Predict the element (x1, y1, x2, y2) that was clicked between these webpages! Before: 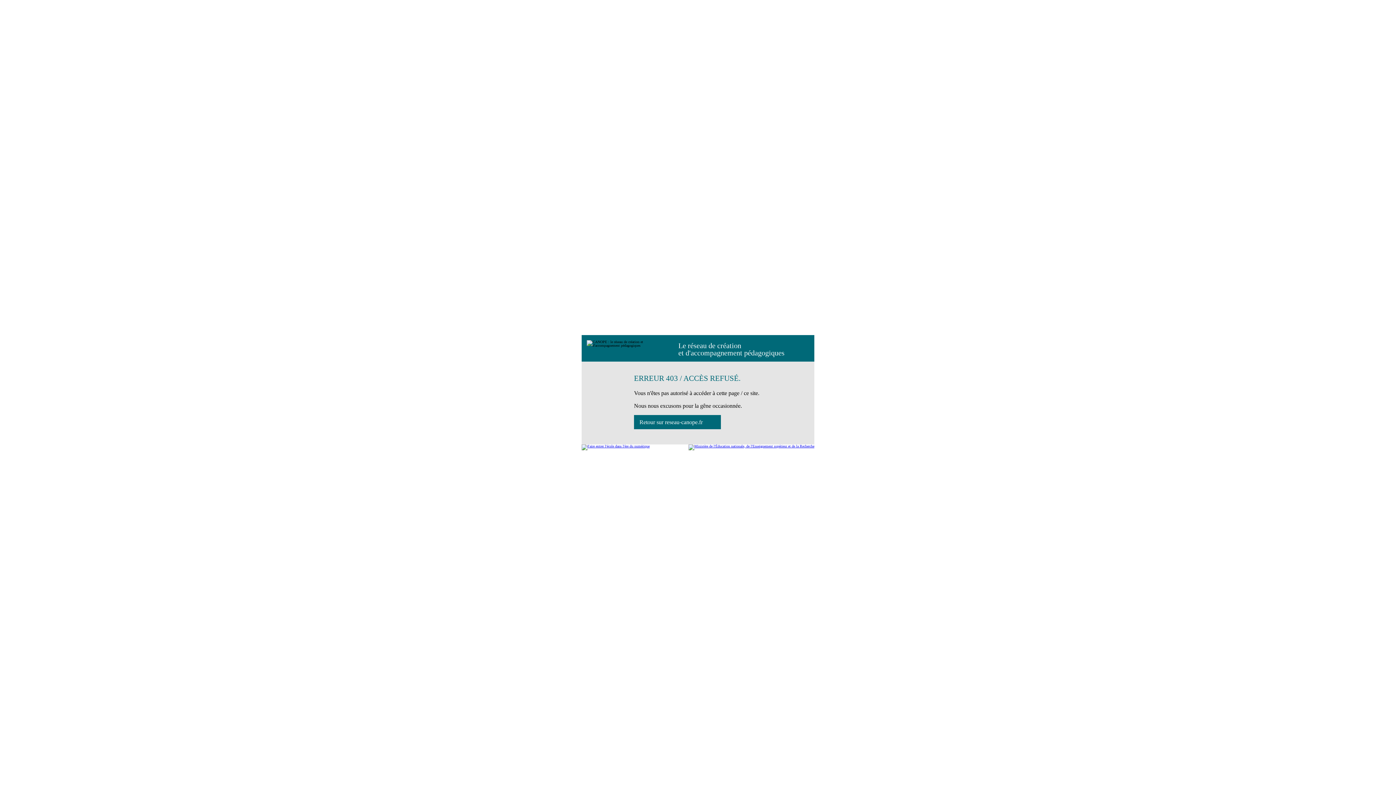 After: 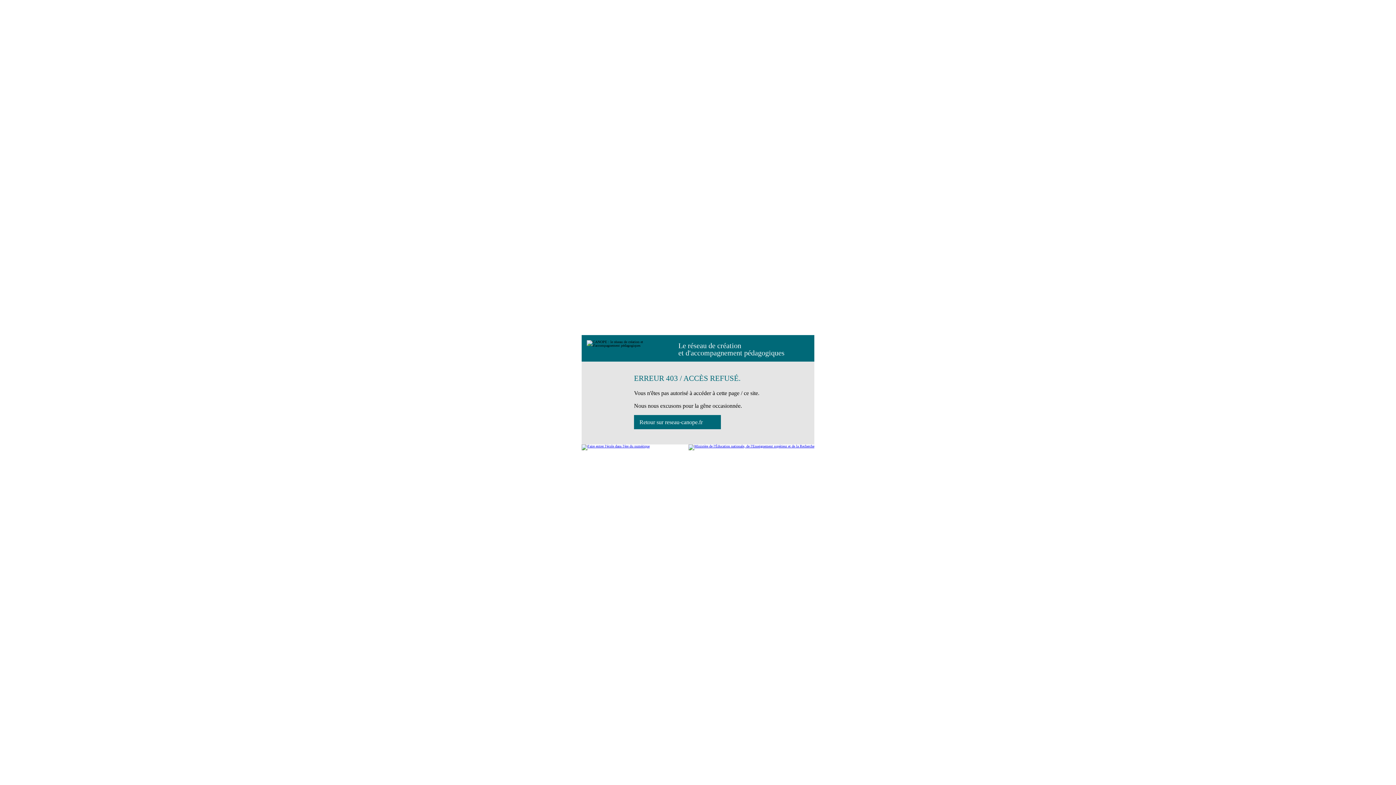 Action: bbox: (688, 444, 814, 450)